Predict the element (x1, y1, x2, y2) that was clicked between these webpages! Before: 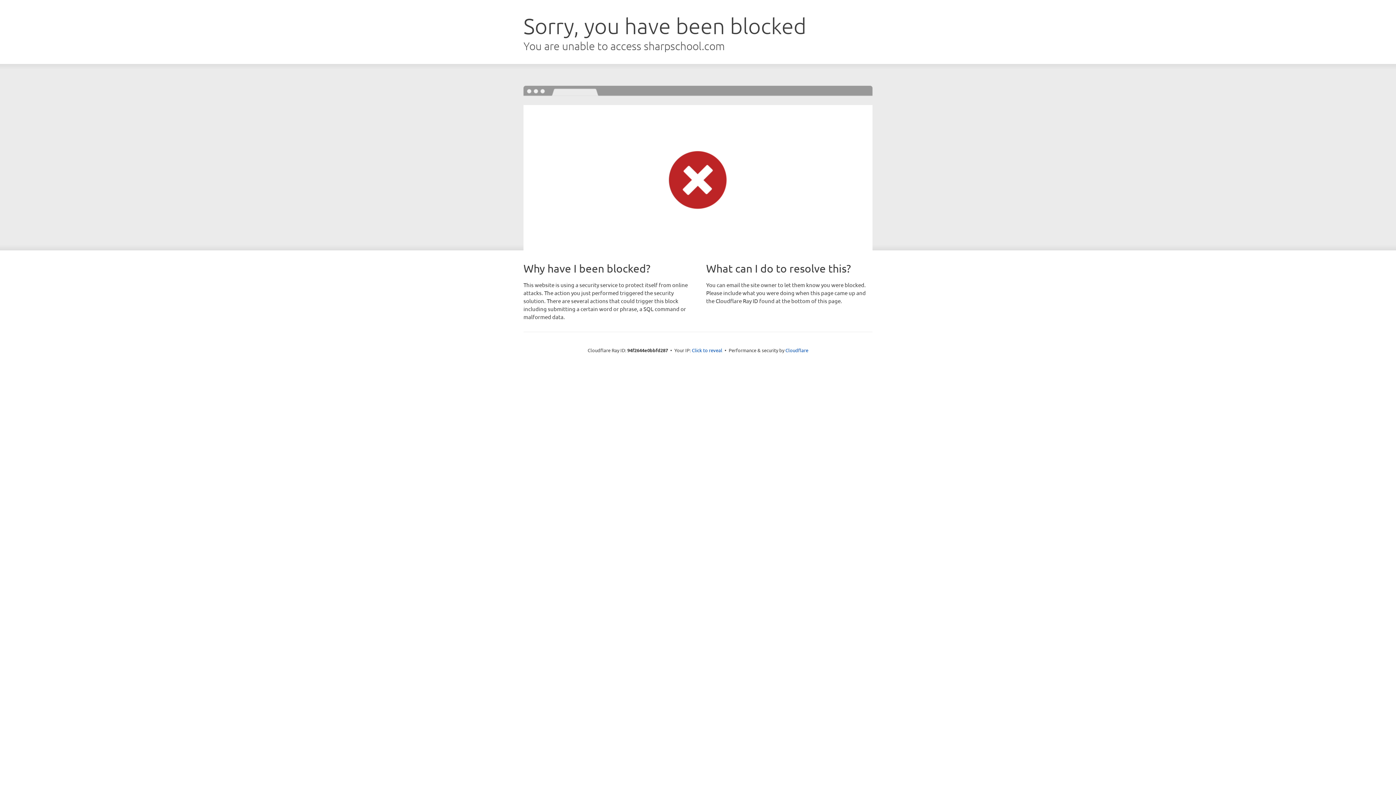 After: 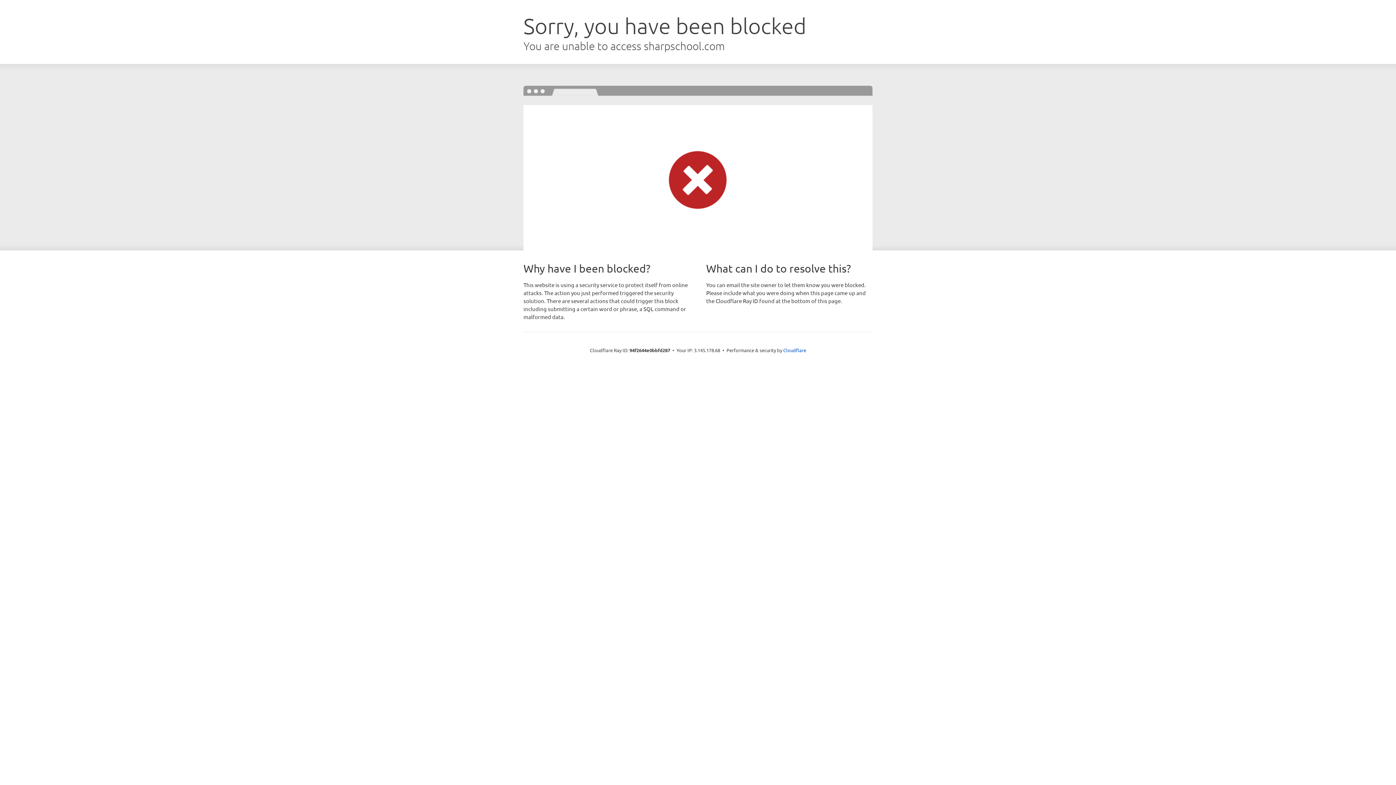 Action: bbox: (692, 346, 722, 353) label: Click to reveal